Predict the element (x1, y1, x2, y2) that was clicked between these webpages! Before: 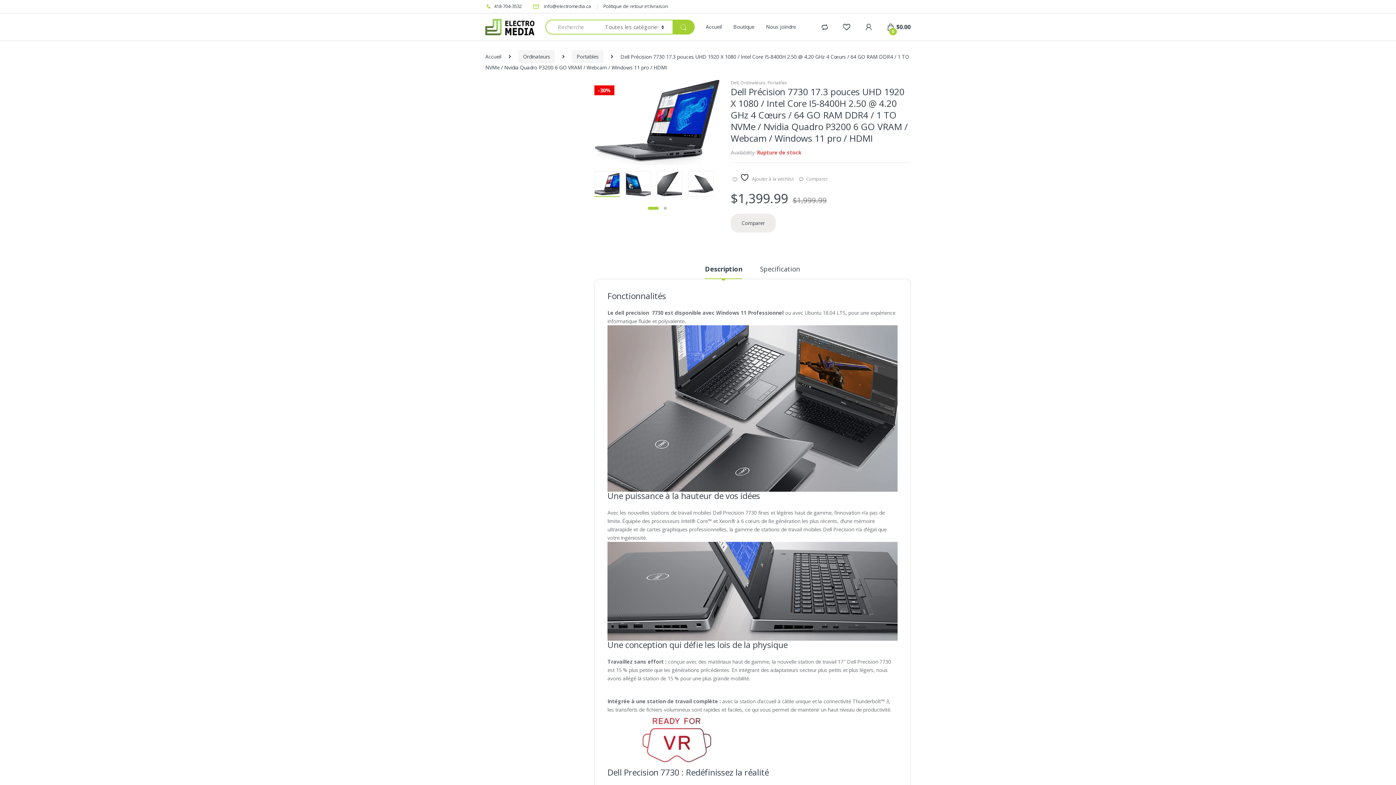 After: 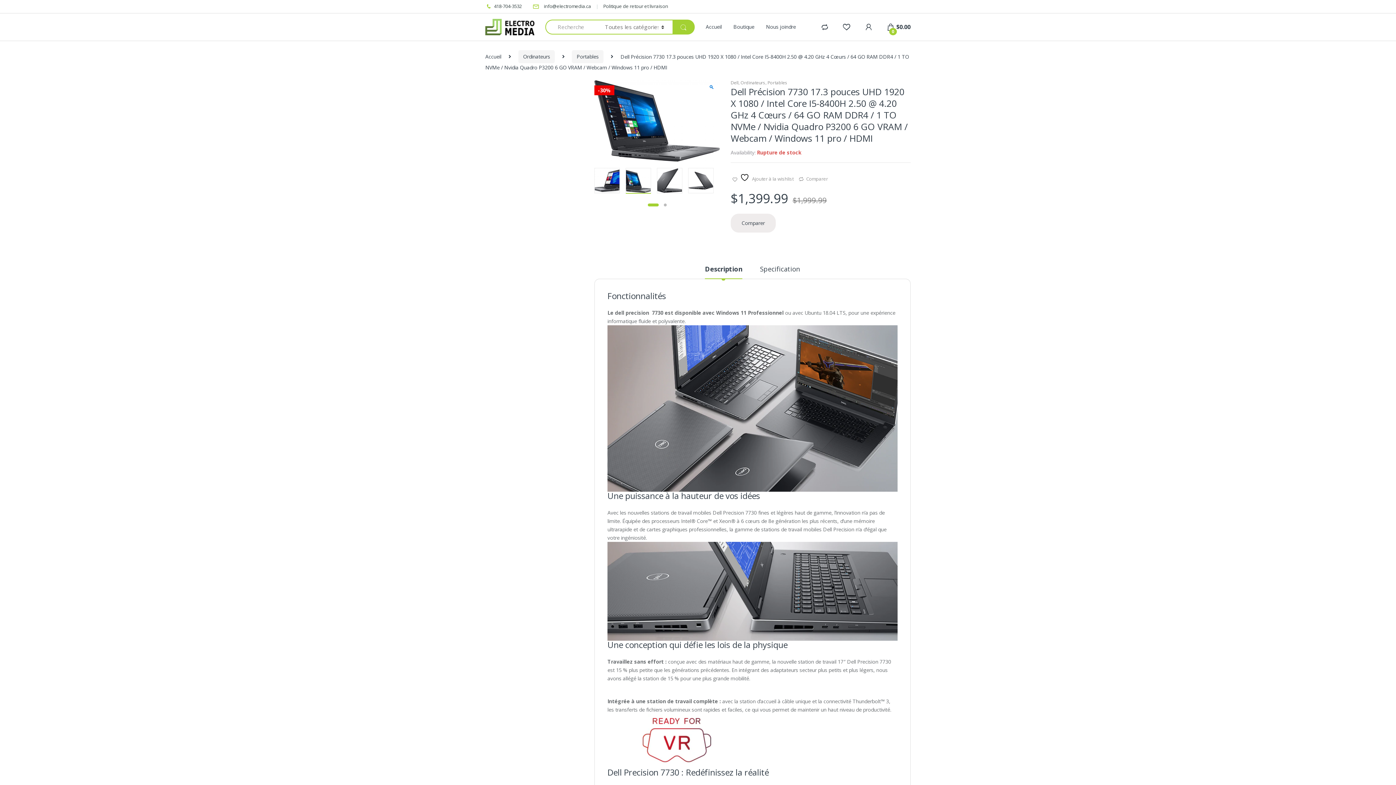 Action: bbox: (625, 171, 651, 196)